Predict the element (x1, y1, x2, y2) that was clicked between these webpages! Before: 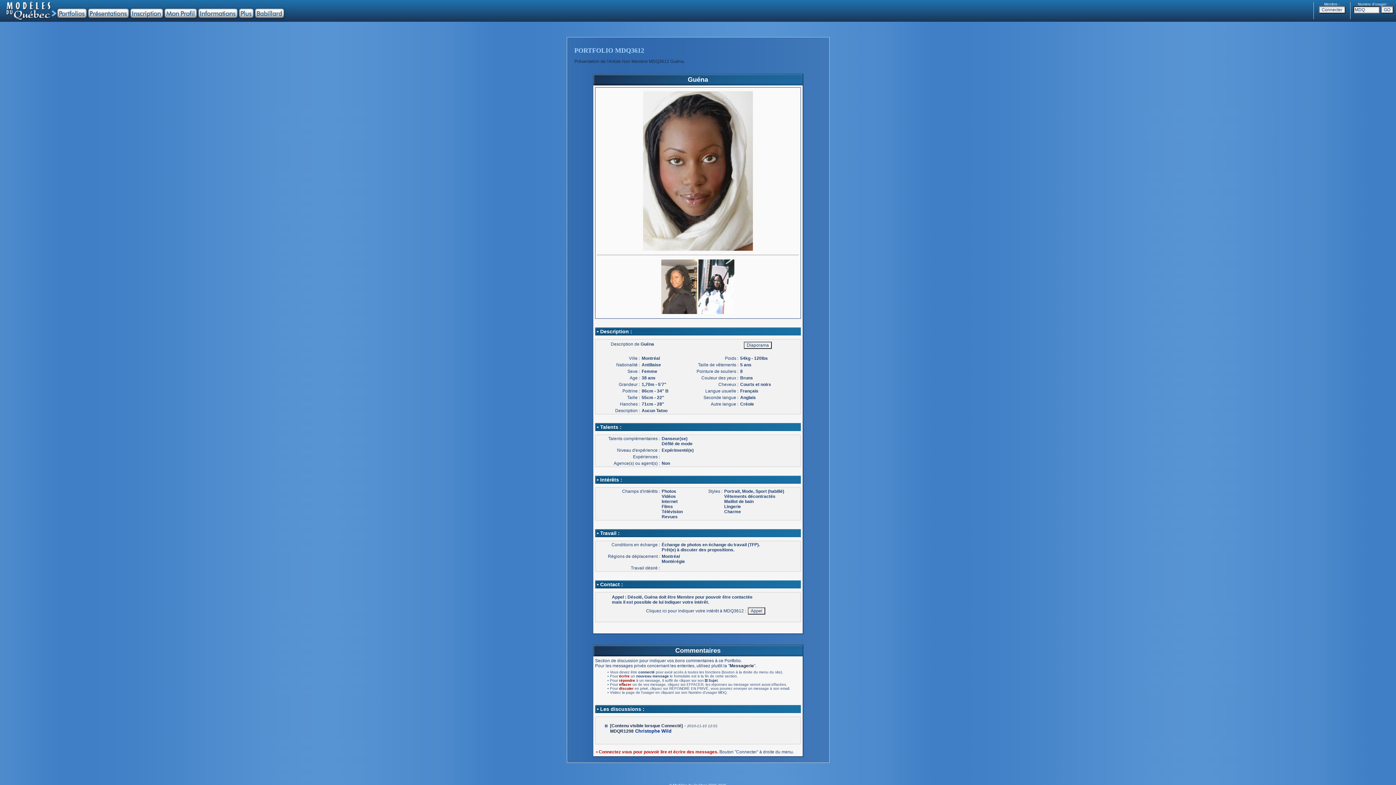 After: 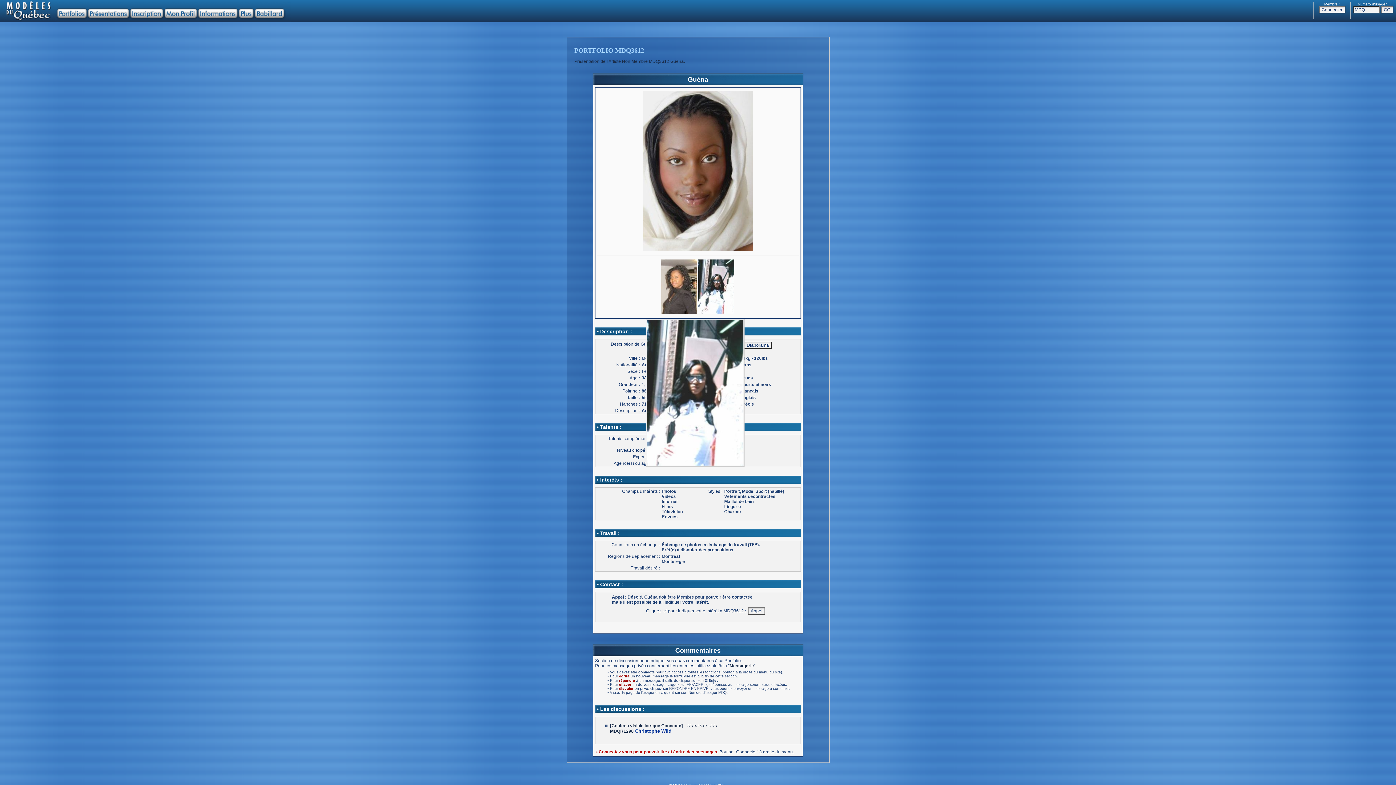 Action: bbox: (698, 310, 734, 315)